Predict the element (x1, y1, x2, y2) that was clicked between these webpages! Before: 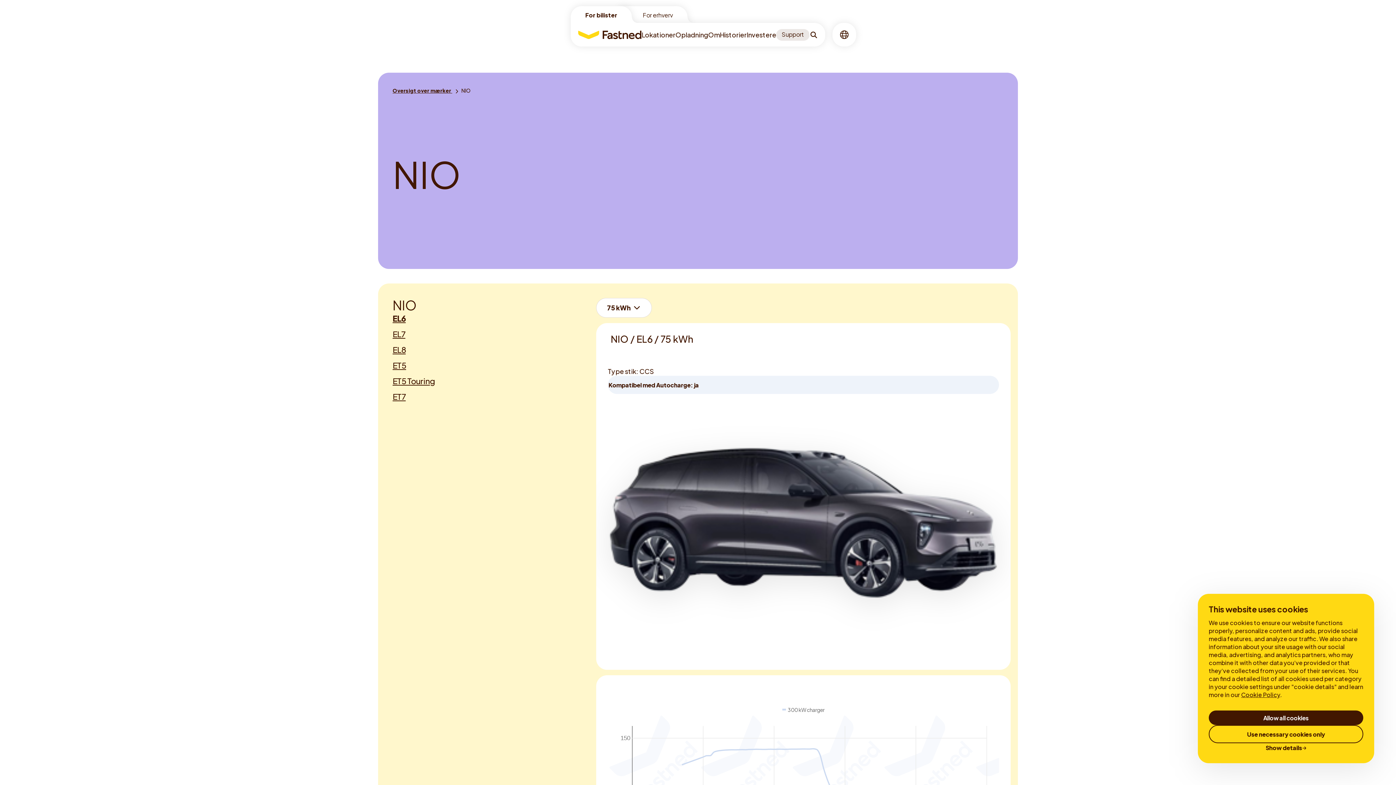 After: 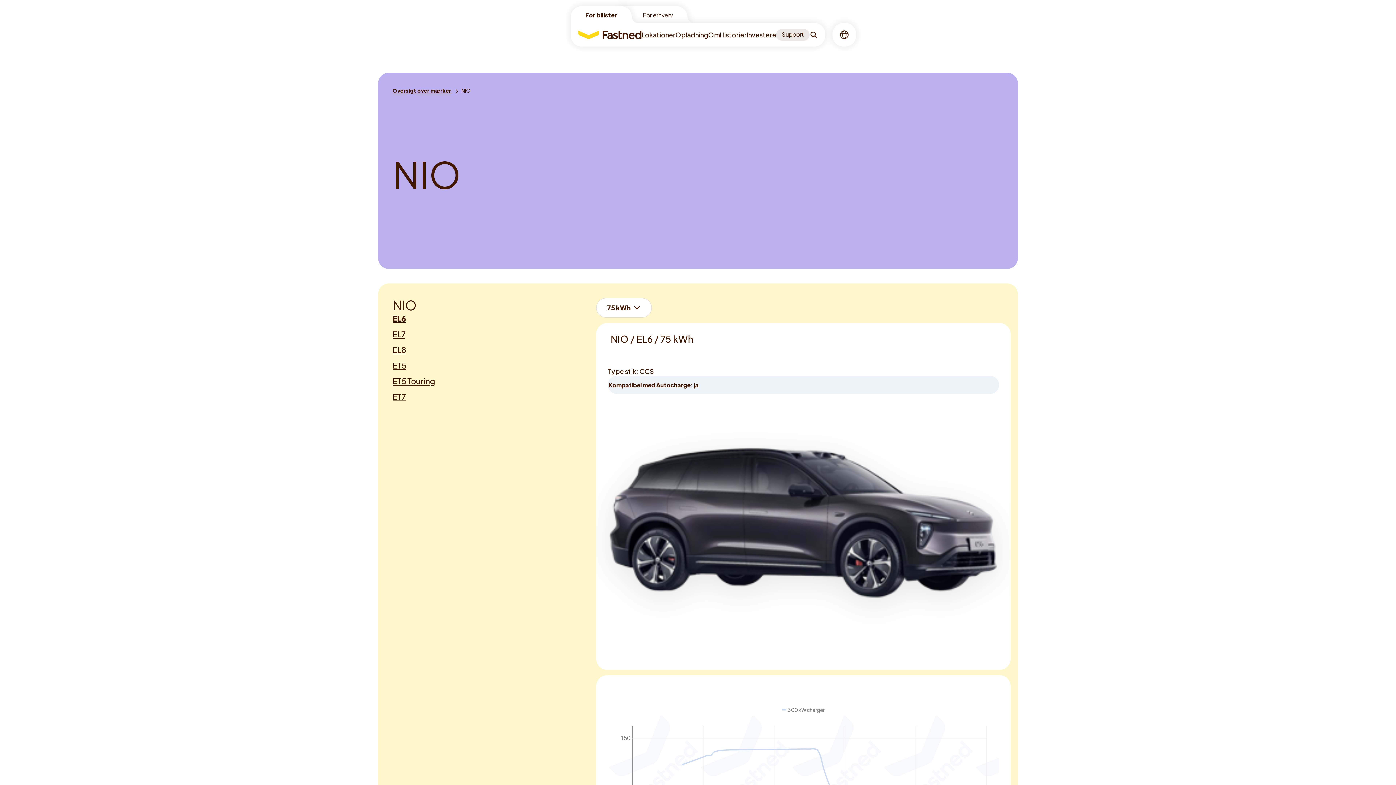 Action: bbox: (1209, 725, 1363, 743) label: Use necessary cookies only